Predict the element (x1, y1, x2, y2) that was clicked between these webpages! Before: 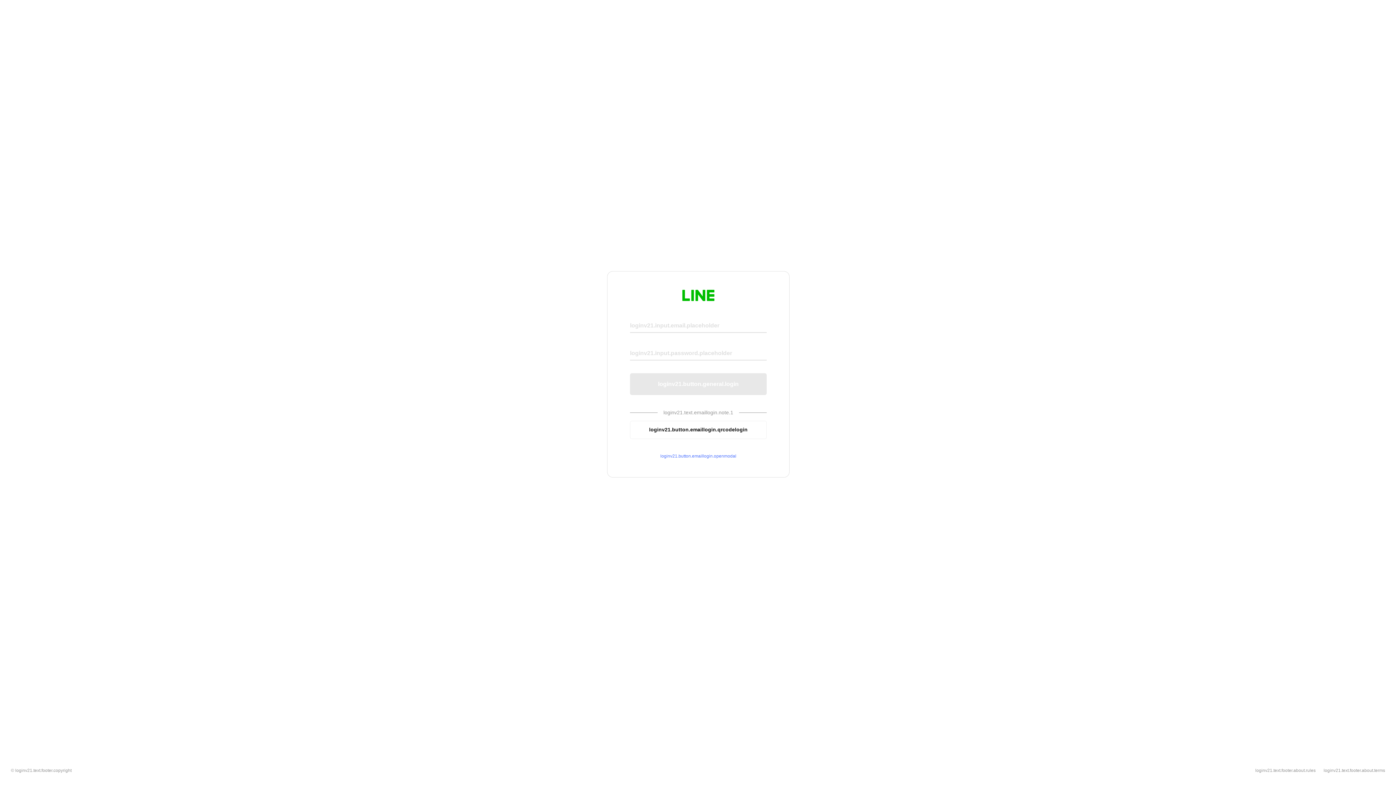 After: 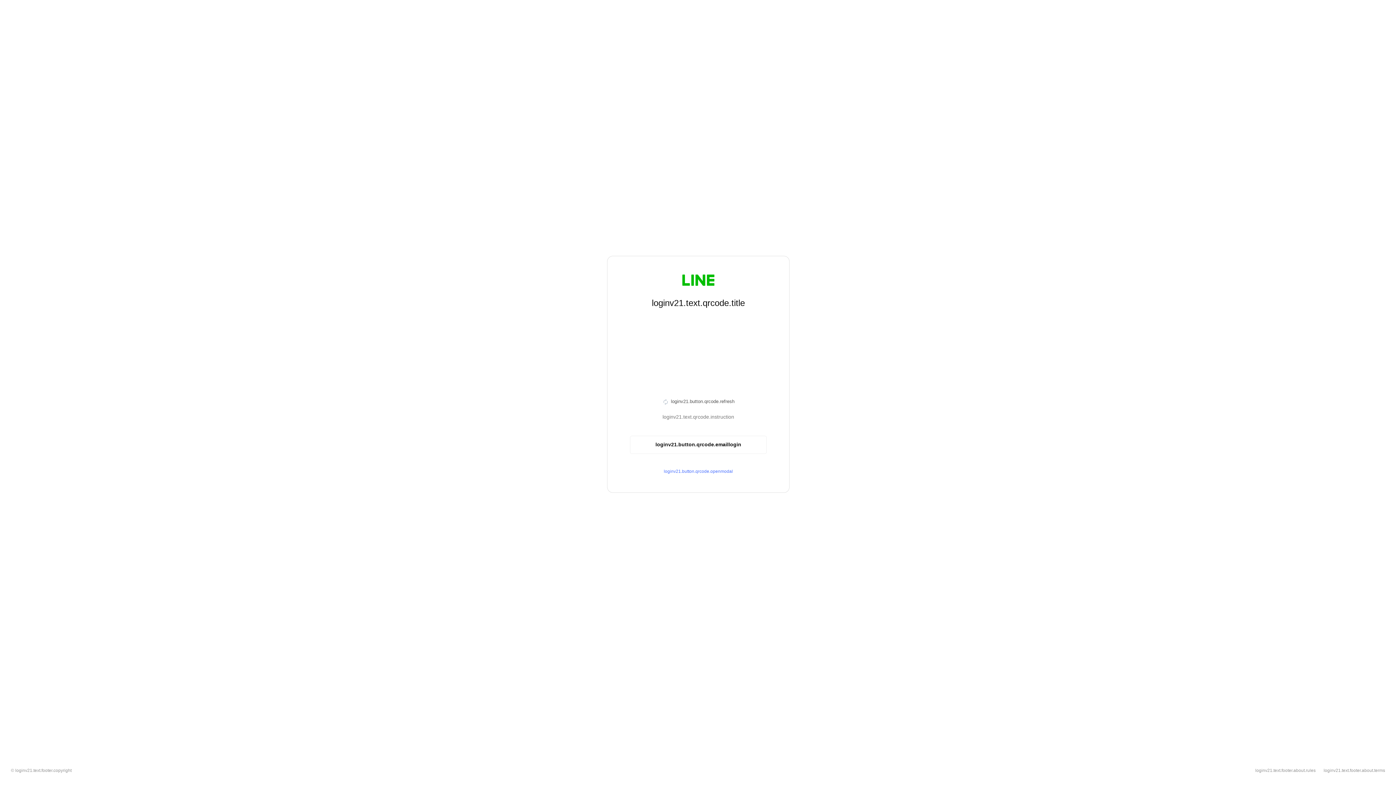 Action: bbox: (630, 420, 766, 439) label: loginv21.button.emaillogin.qrcodelogin